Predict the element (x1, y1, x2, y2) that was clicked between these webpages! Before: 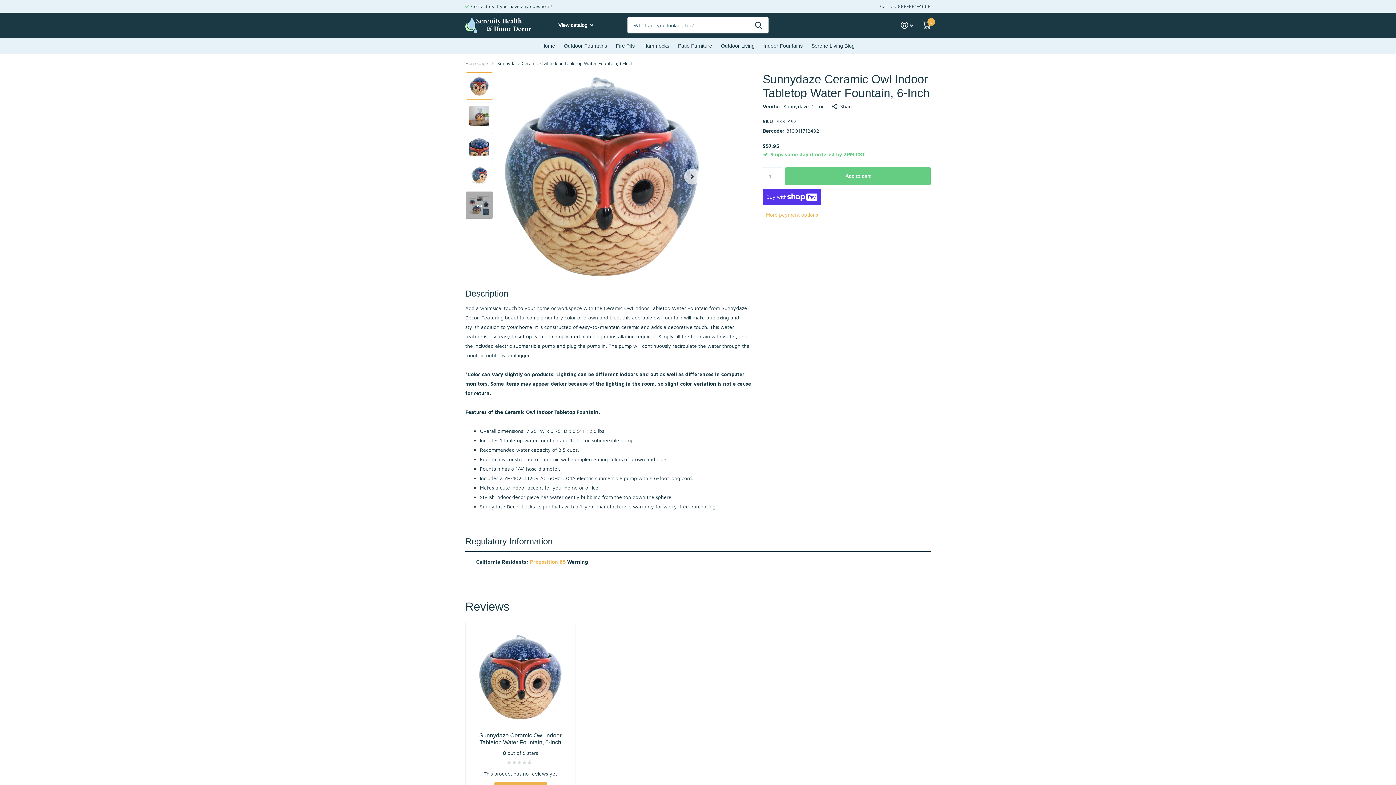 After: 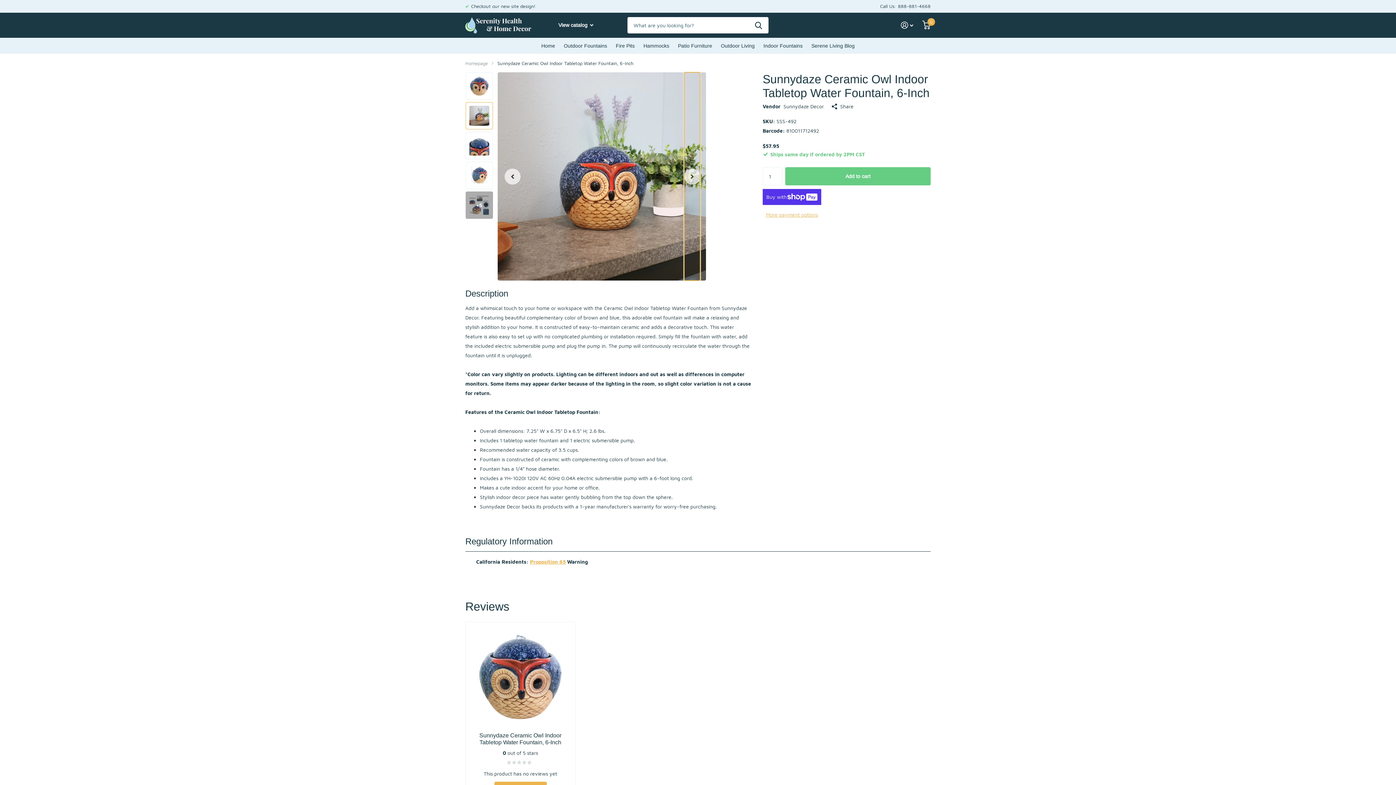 Action: label: Next slide bbox: (684, 72, 700, 280)